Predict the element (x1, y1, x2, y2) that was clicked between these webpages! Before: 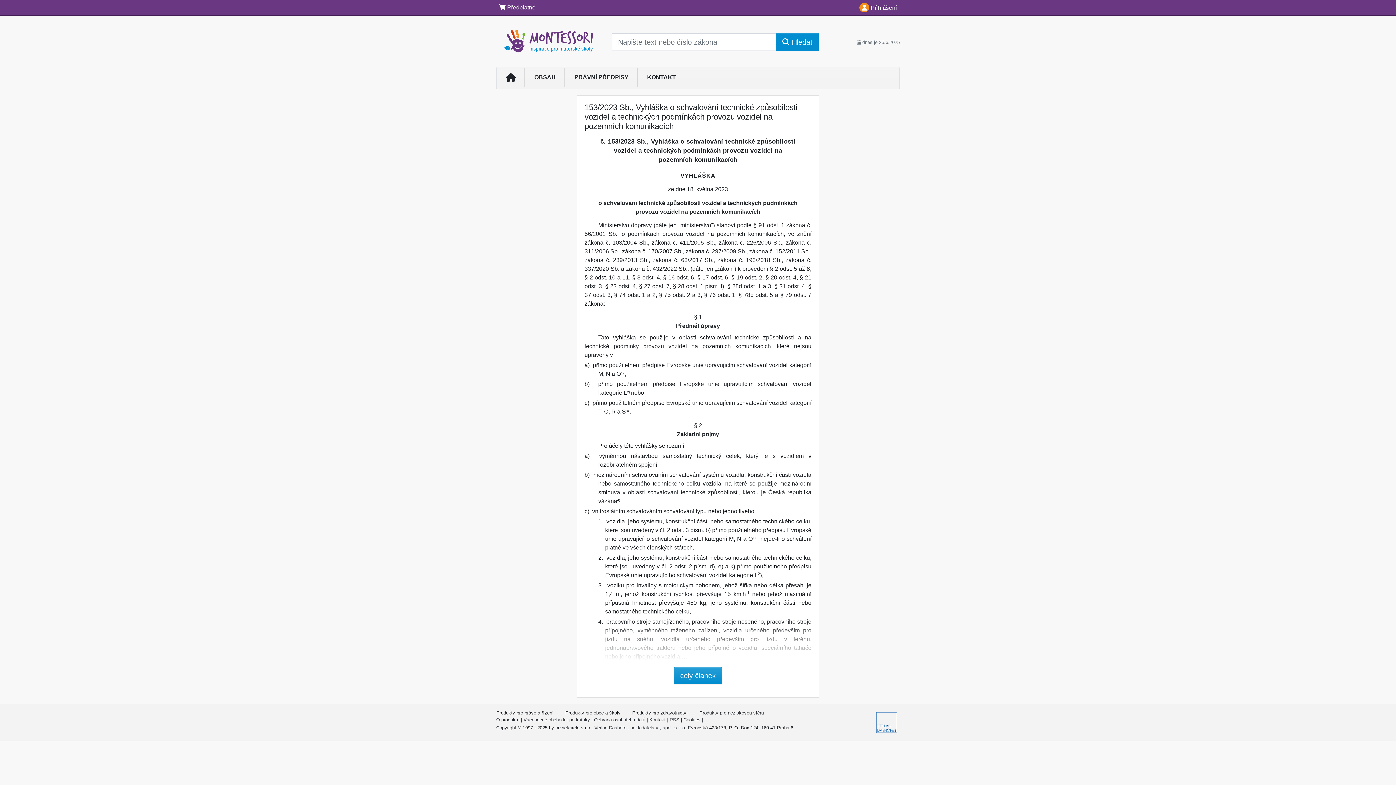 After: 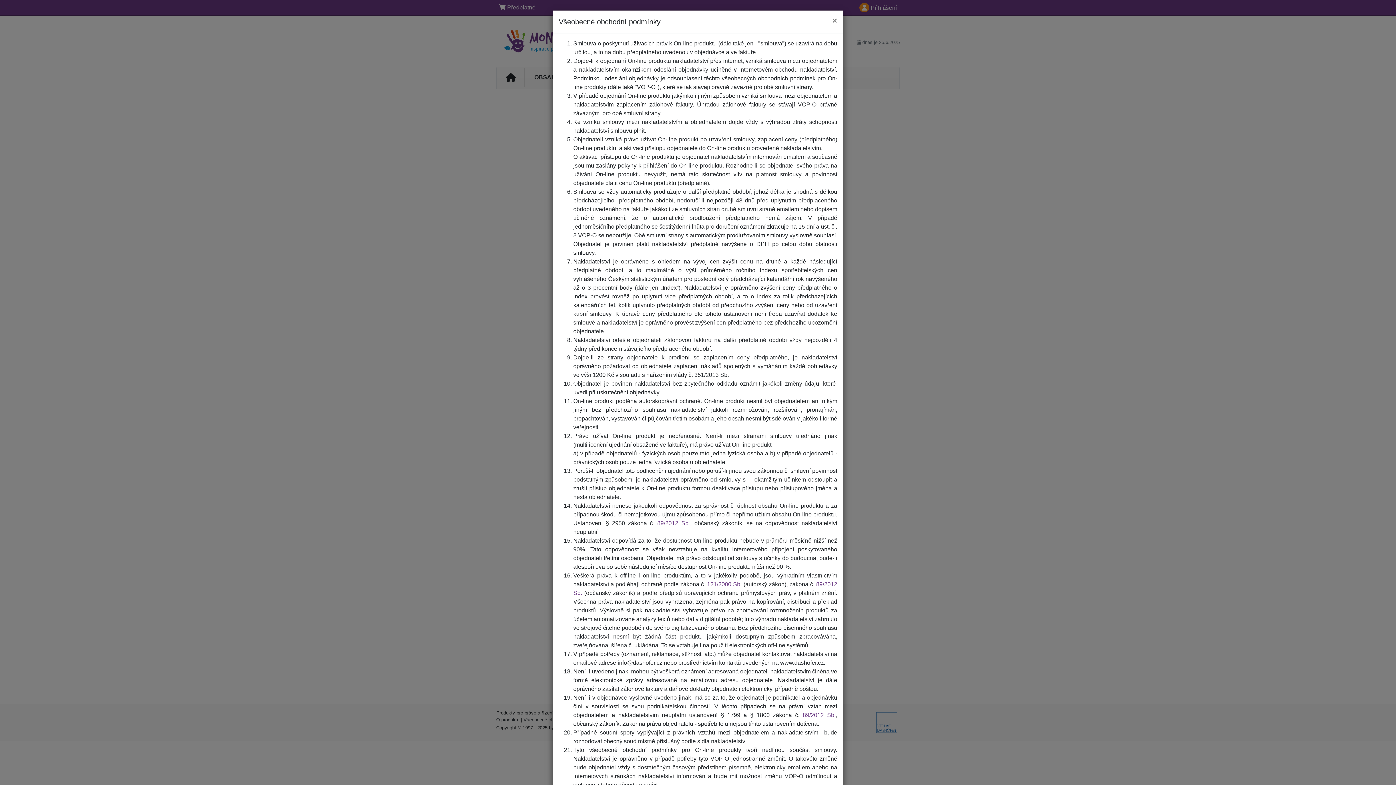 Action: bbox: (523, 717, 590, 722) label: Všeobecné obchodní podmínky